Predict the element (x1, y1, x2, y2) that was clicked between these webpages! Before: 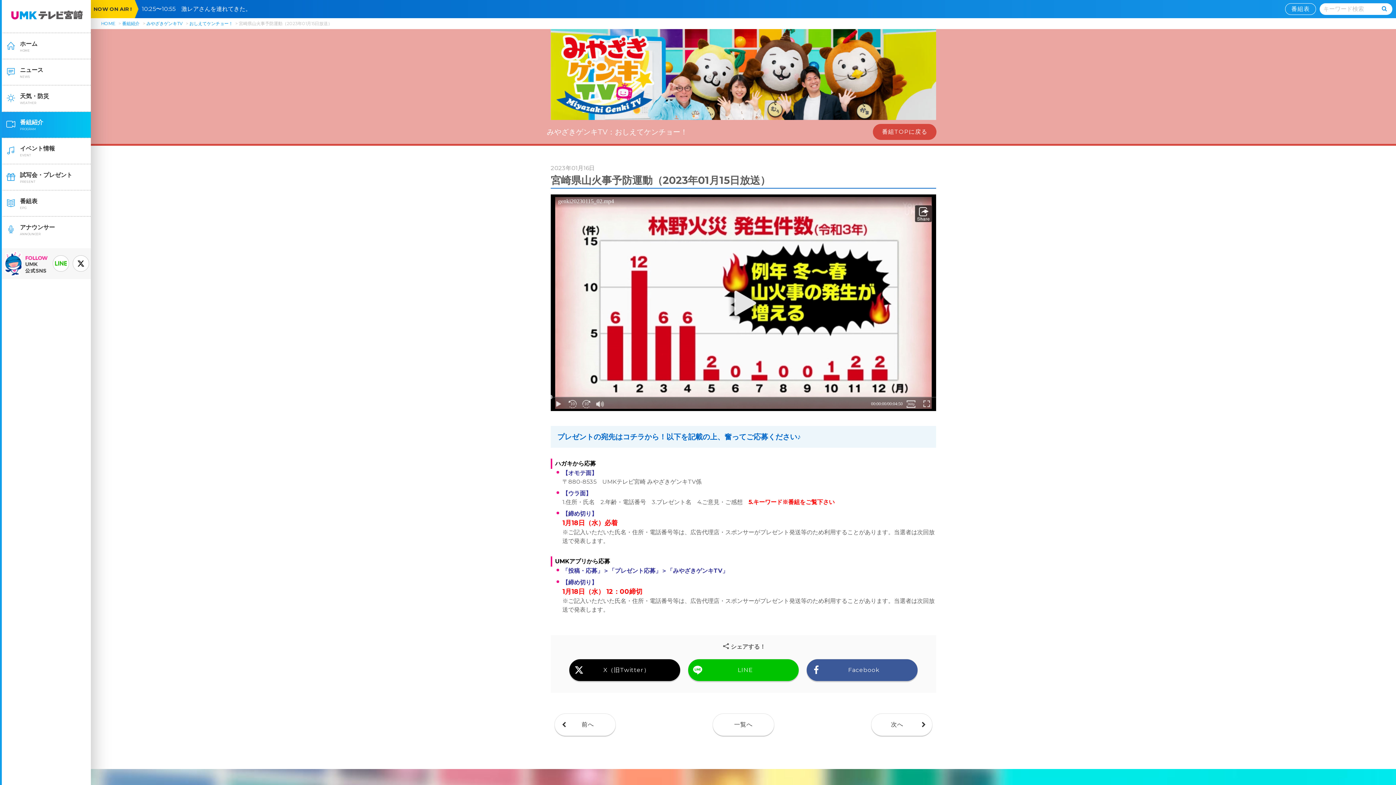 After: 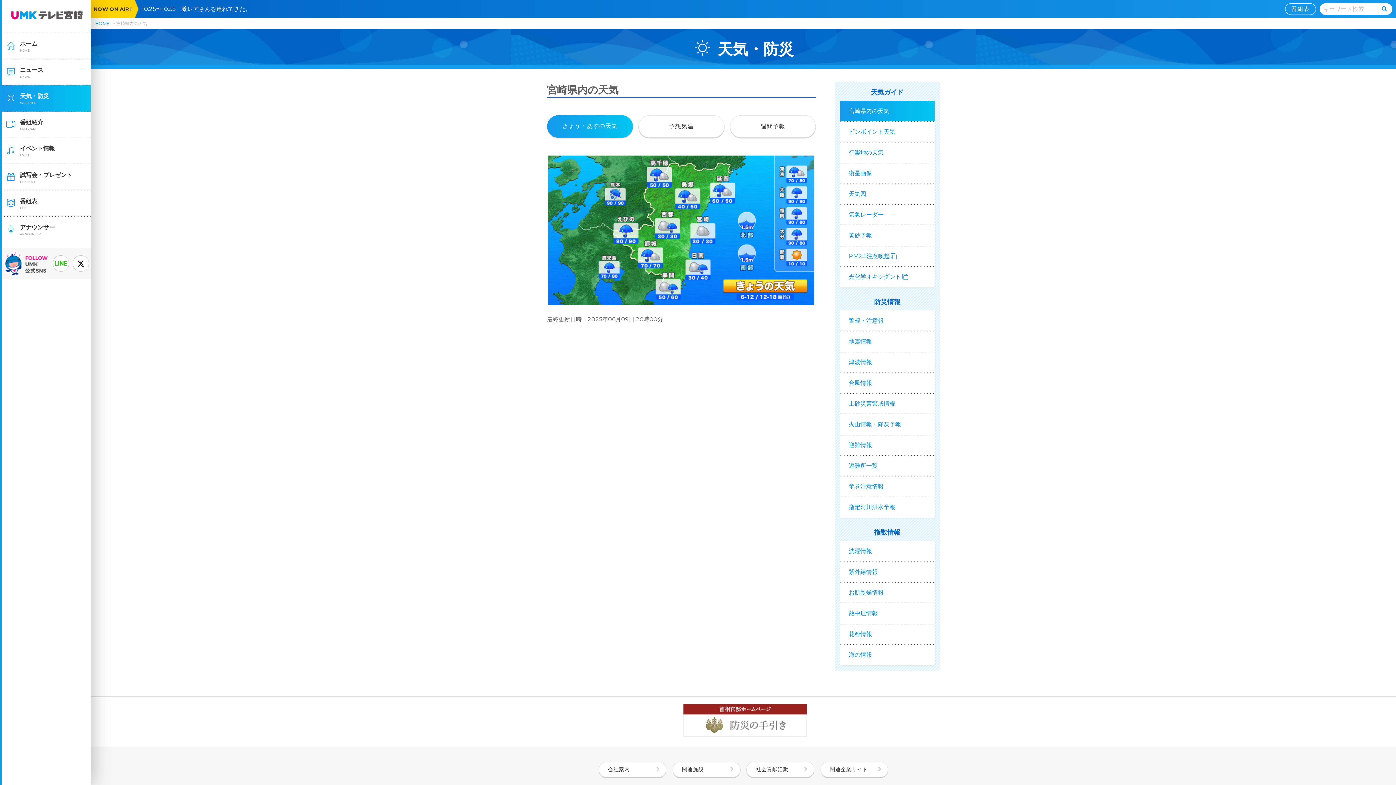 Action: bbox: (1, 85, 92, 111) label: 天気・防災
WEATHER